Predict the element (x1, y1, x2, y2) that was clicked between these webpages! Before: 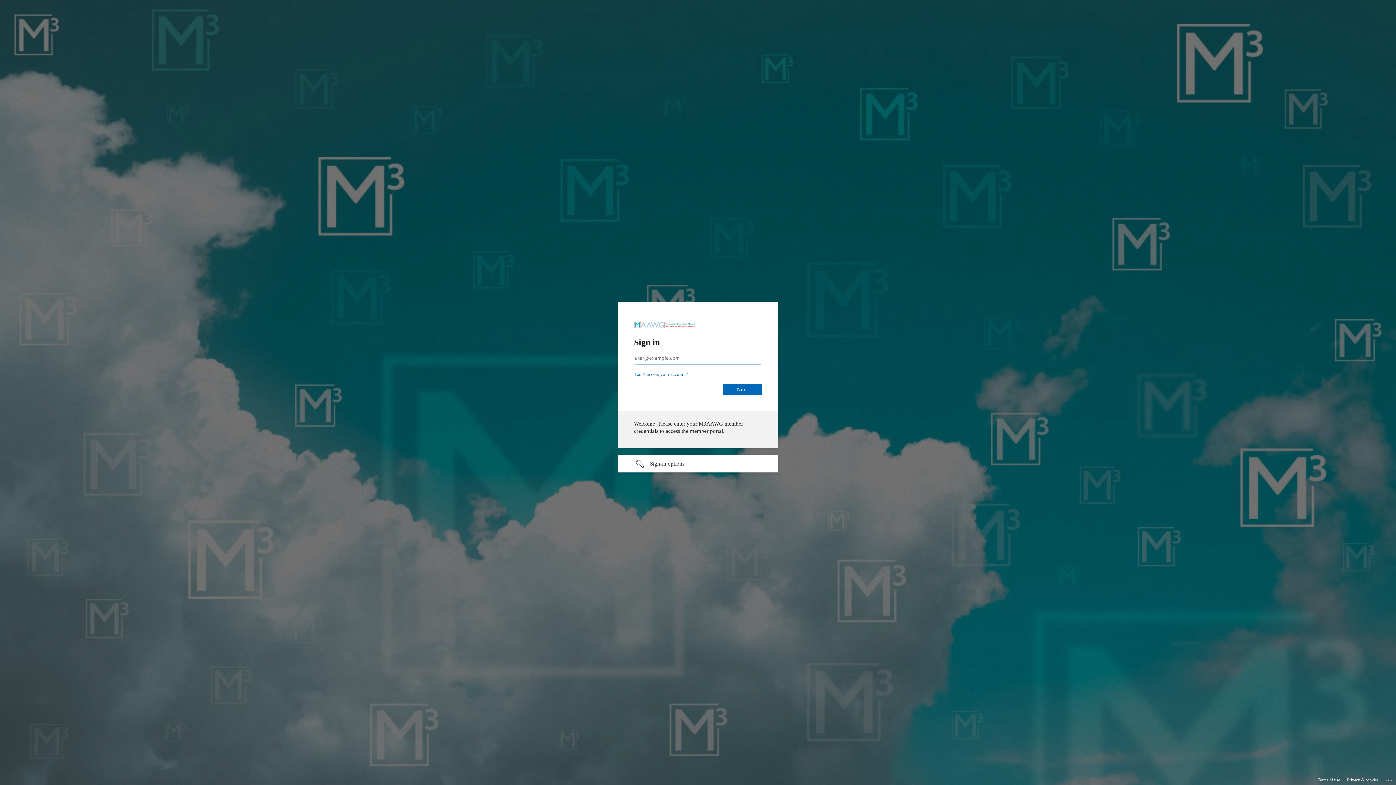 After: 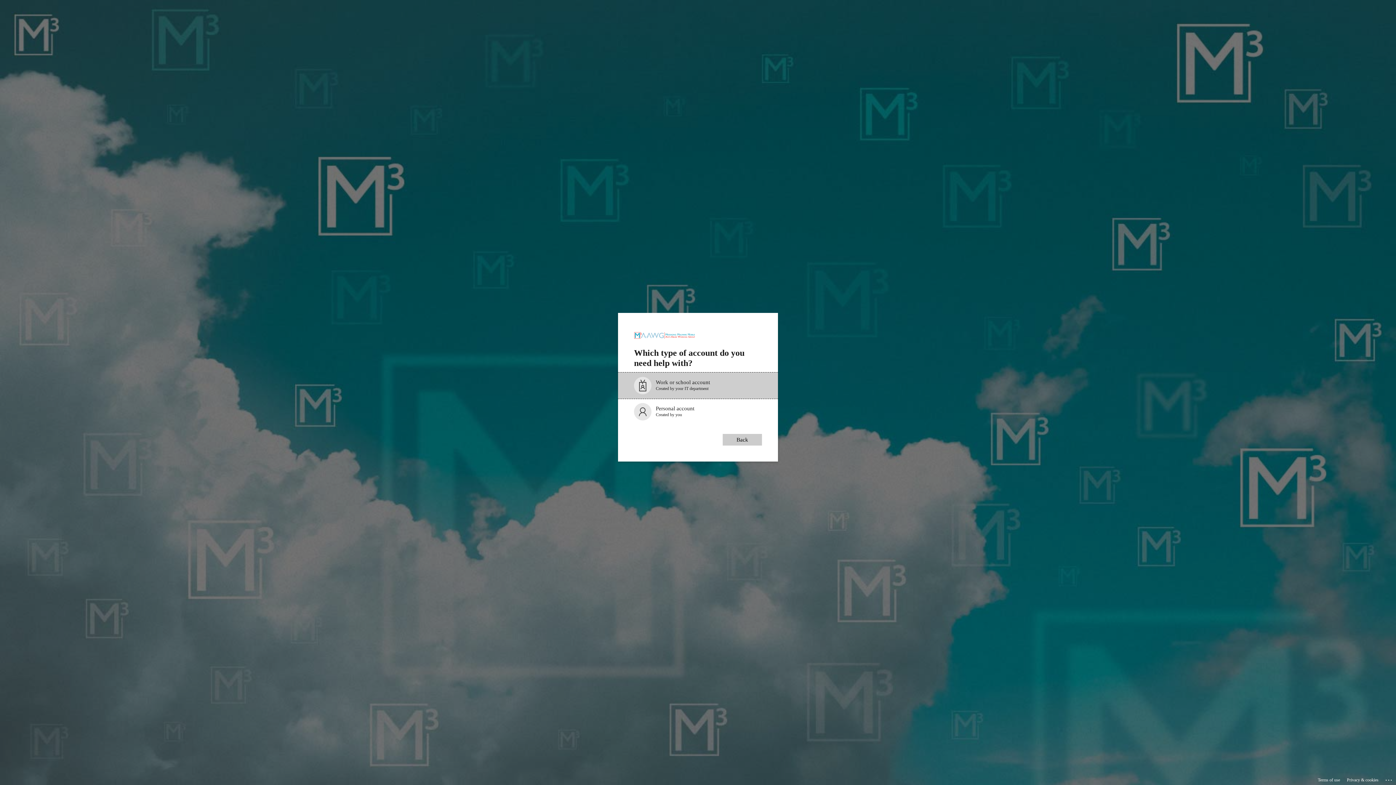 Action: label: Can’t access your account? bbox: (634, 371, 688, 377)